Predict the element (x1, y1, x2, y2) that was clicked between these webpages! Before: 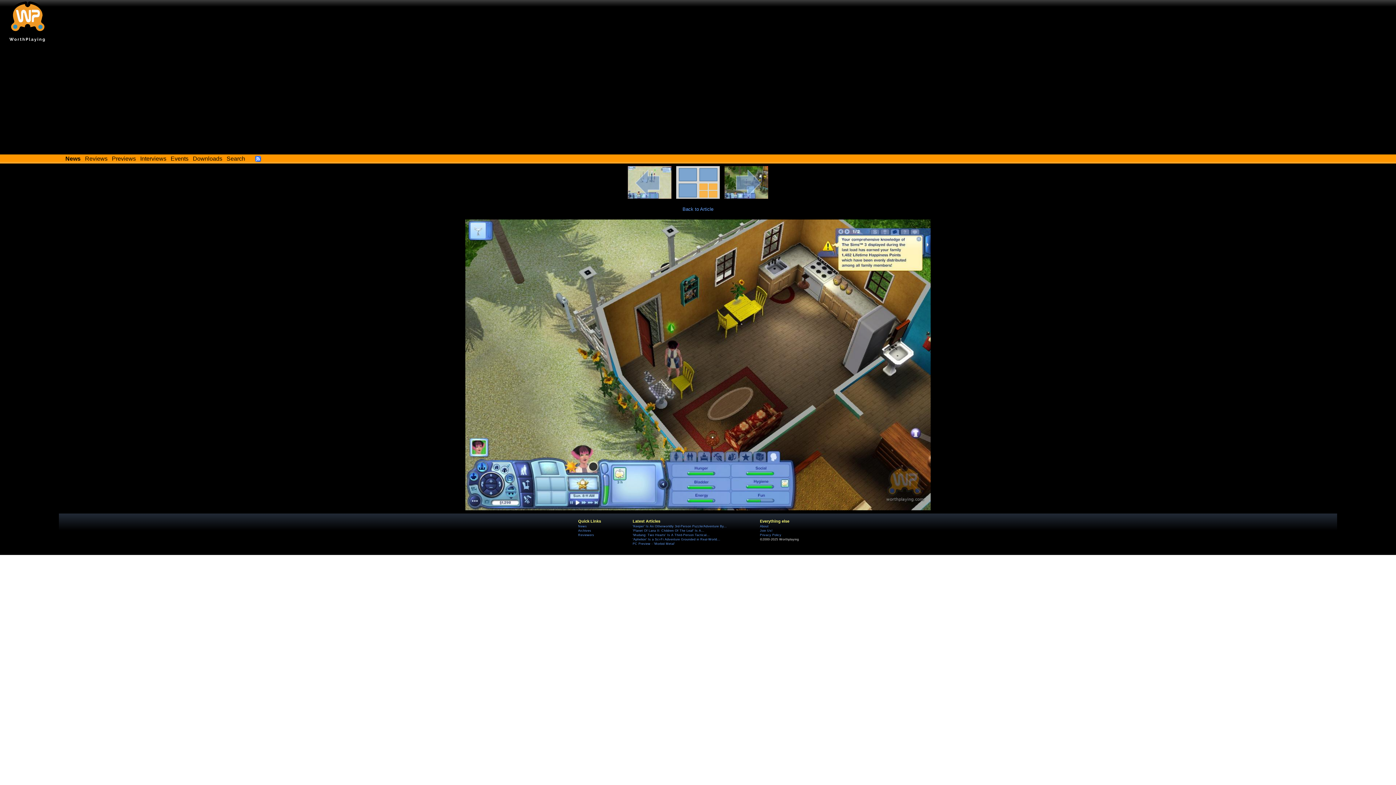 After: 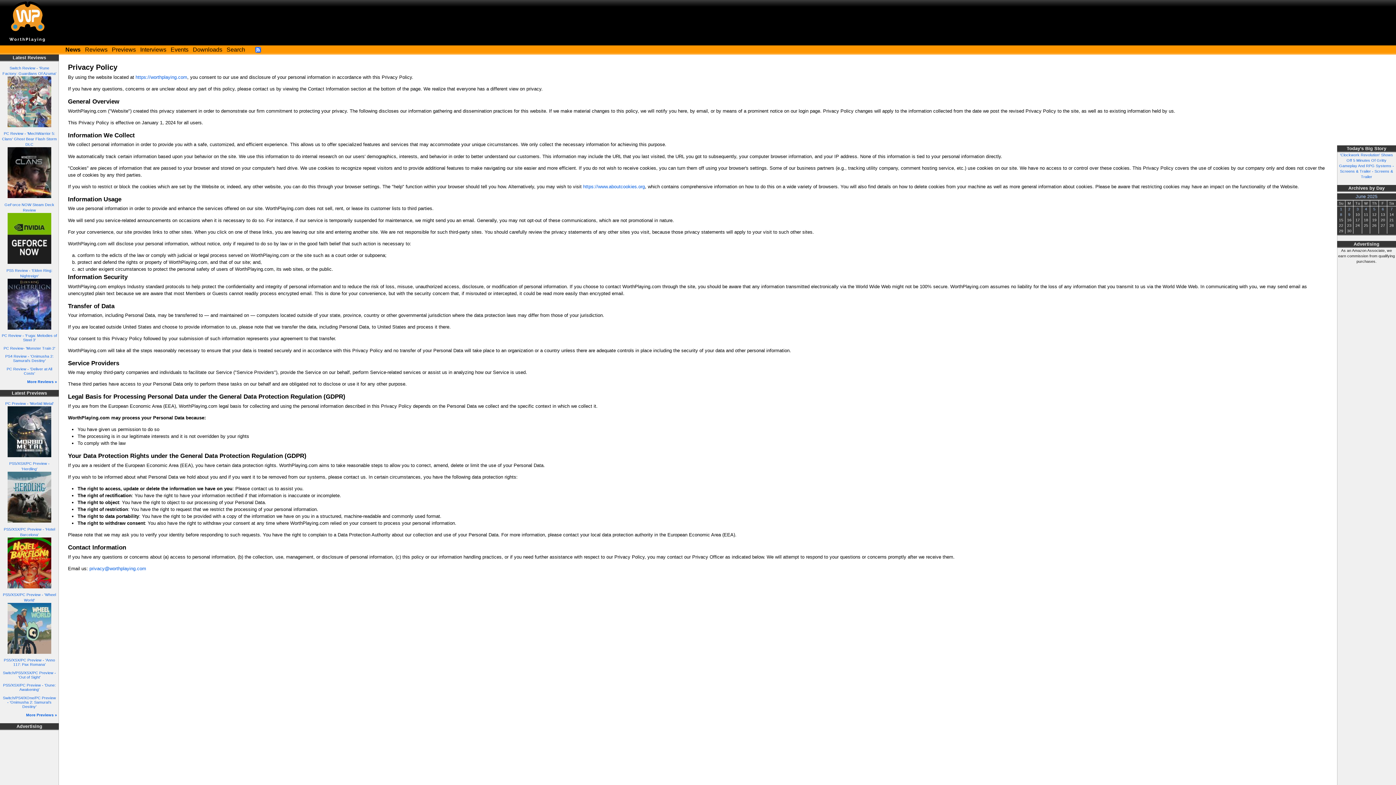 Action: bbox: (760, 533, 781, 536) label: Privacy Policy